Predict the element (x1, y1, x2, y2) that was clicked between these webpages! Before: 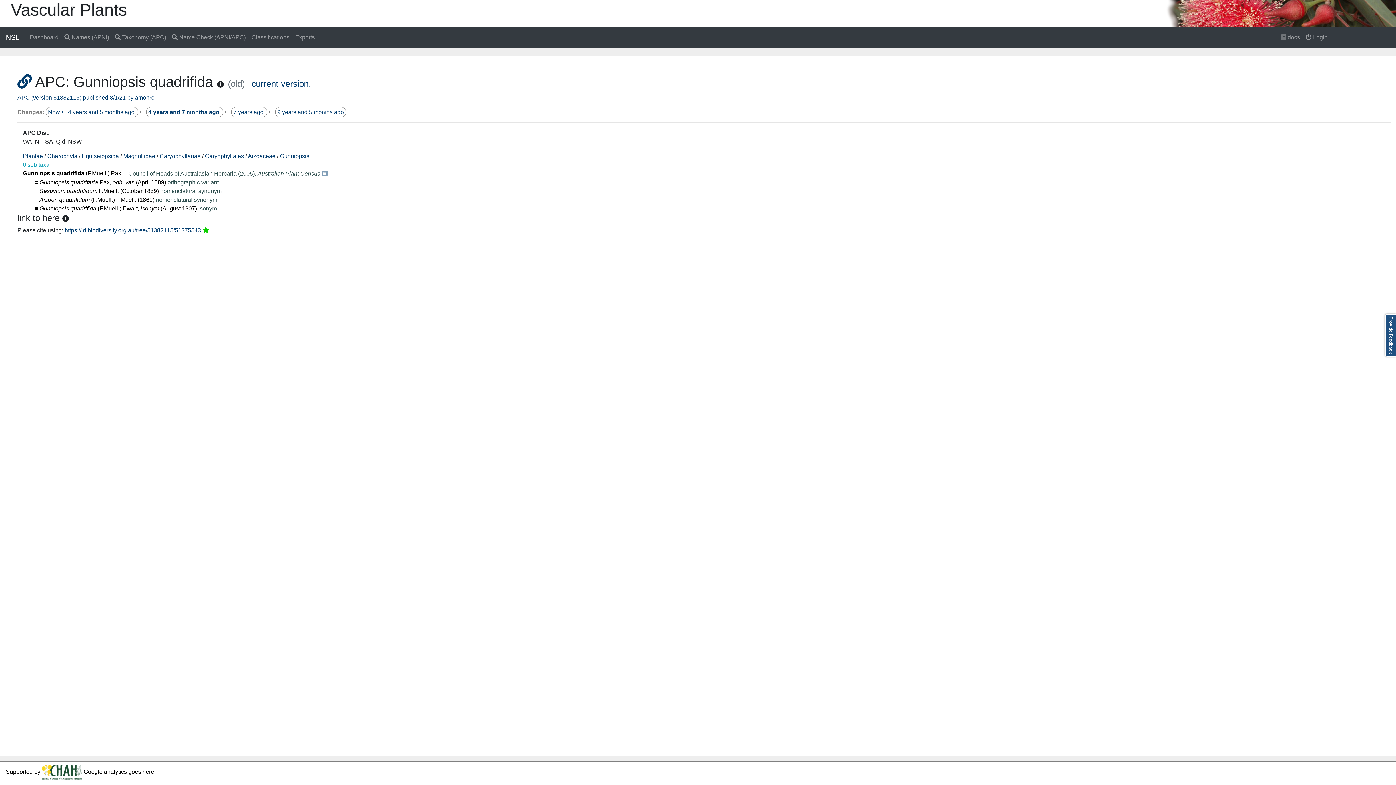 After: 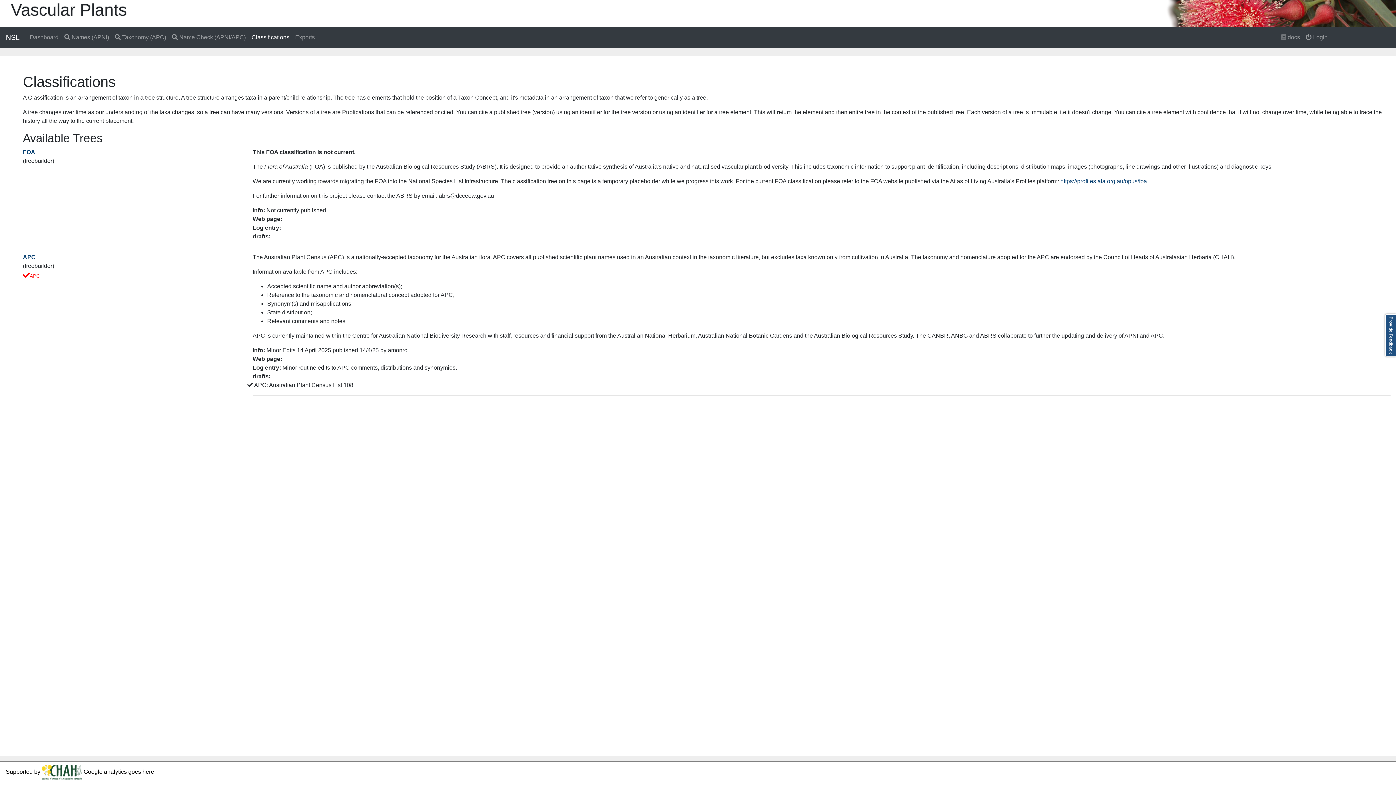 Action: bbox: (248, 30, 292, 44) label: Classifications